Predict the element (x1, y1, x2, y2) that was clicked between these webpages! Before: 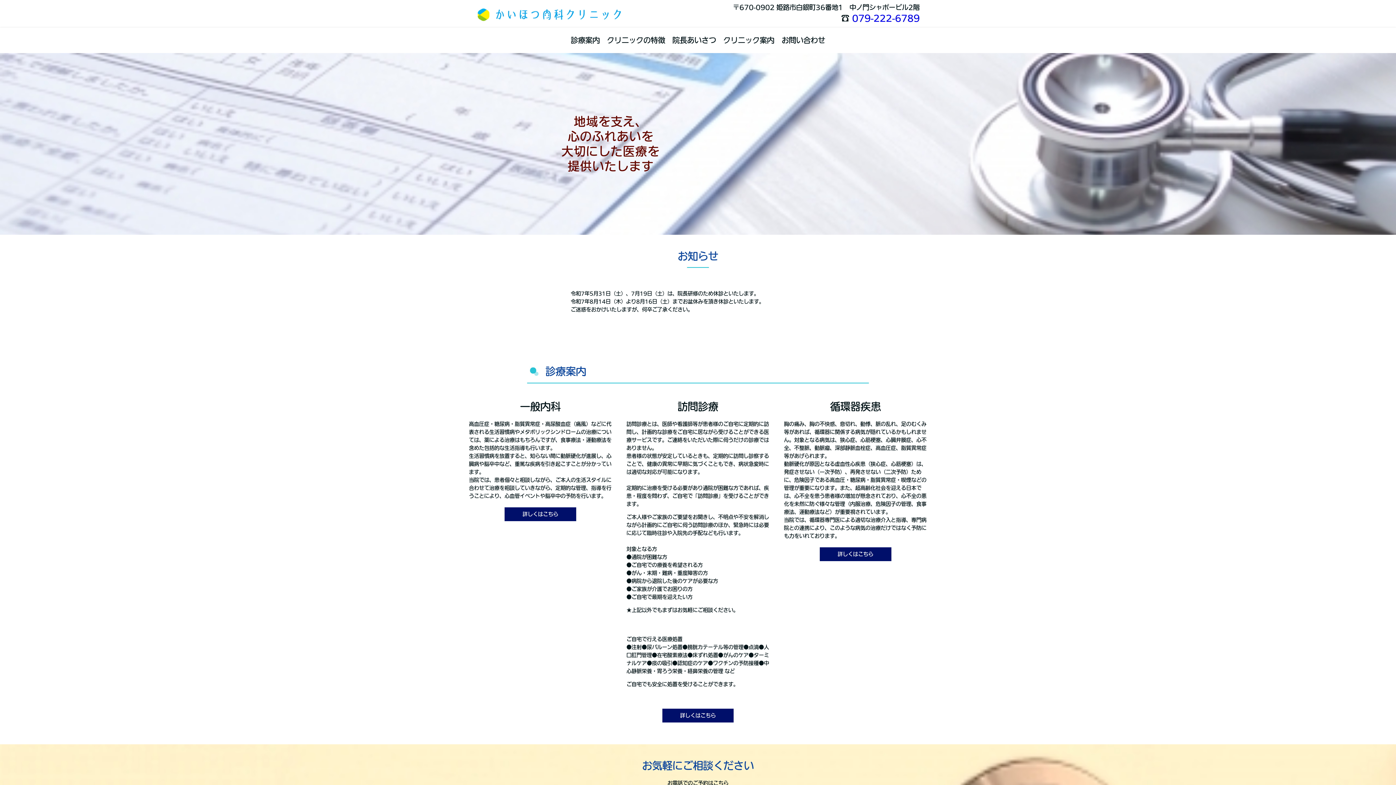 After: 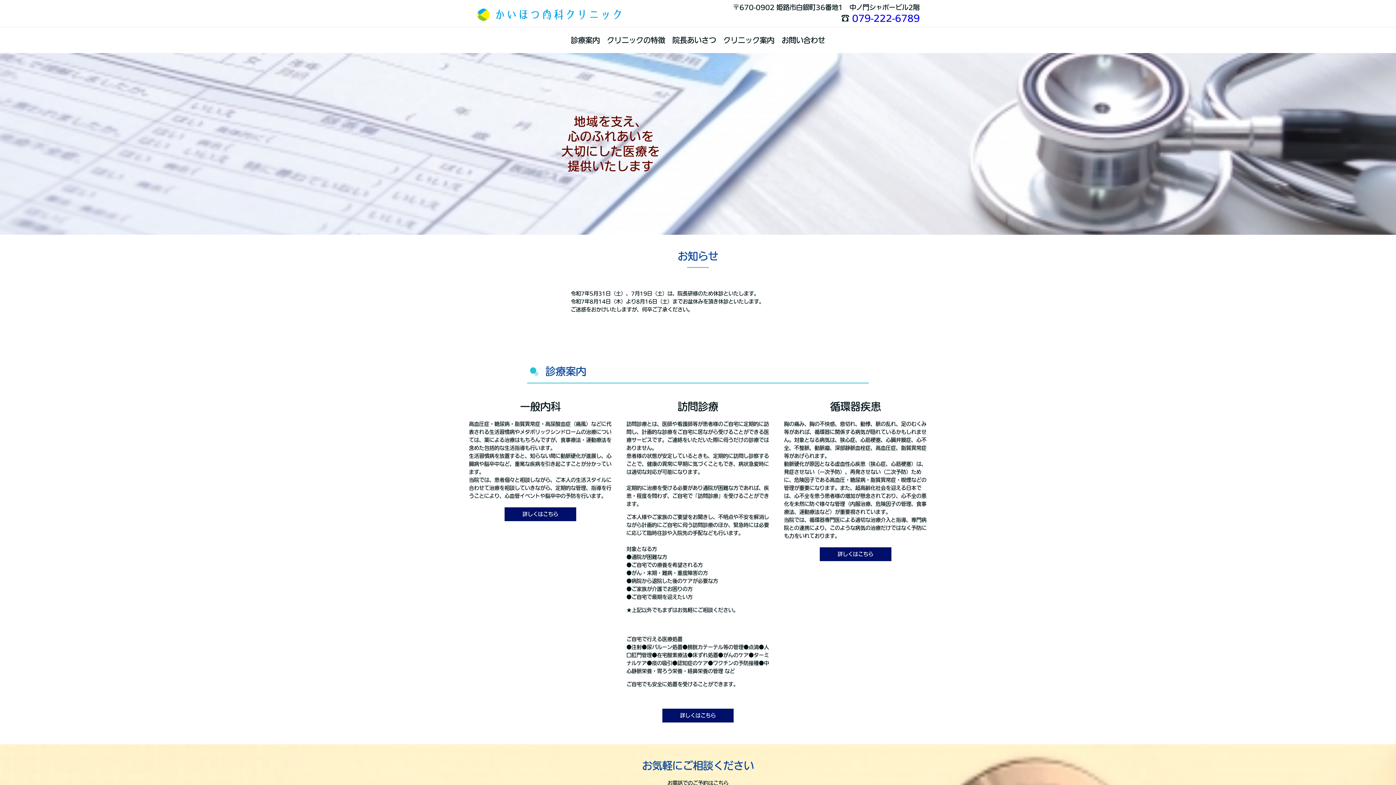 Action: label: 詳しくはこちら bbox: (504, 507, 576, 521)